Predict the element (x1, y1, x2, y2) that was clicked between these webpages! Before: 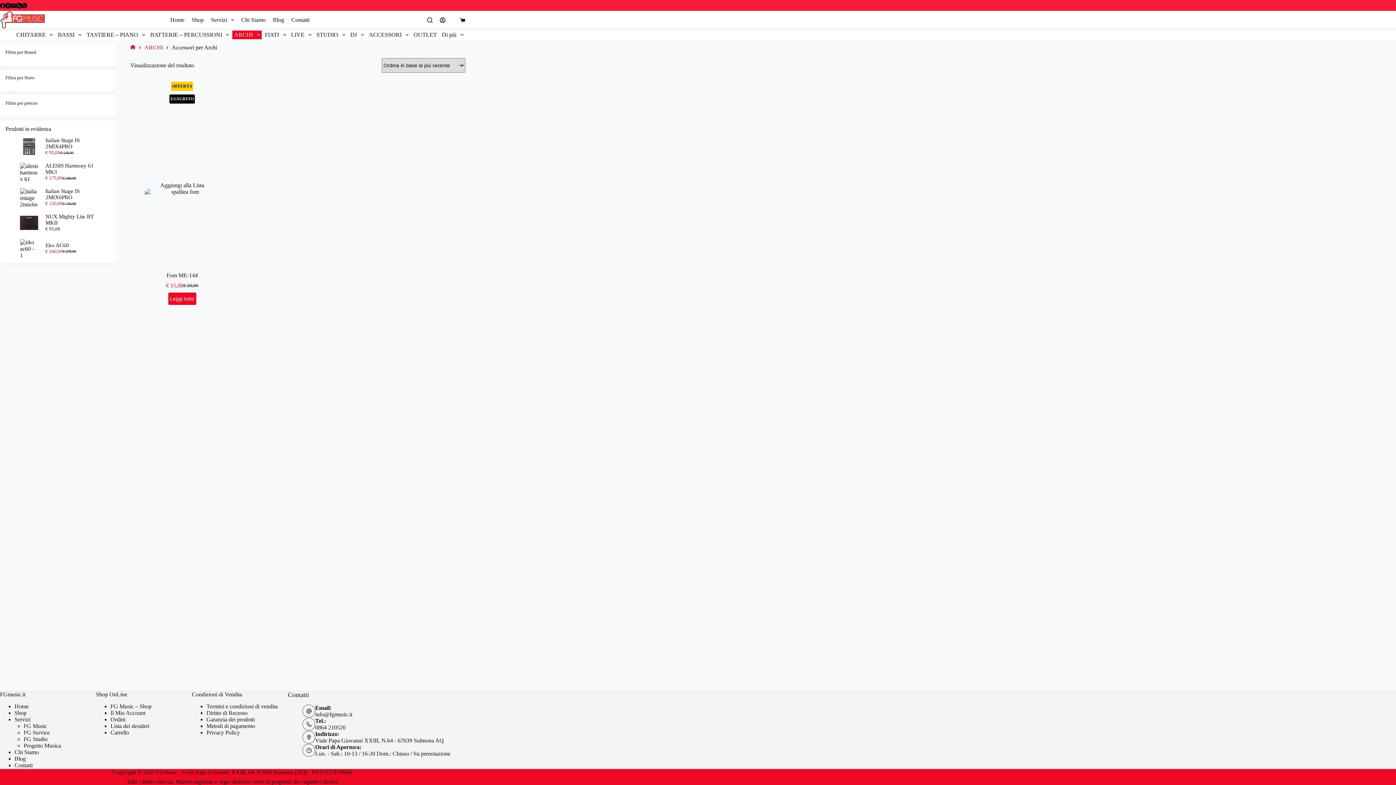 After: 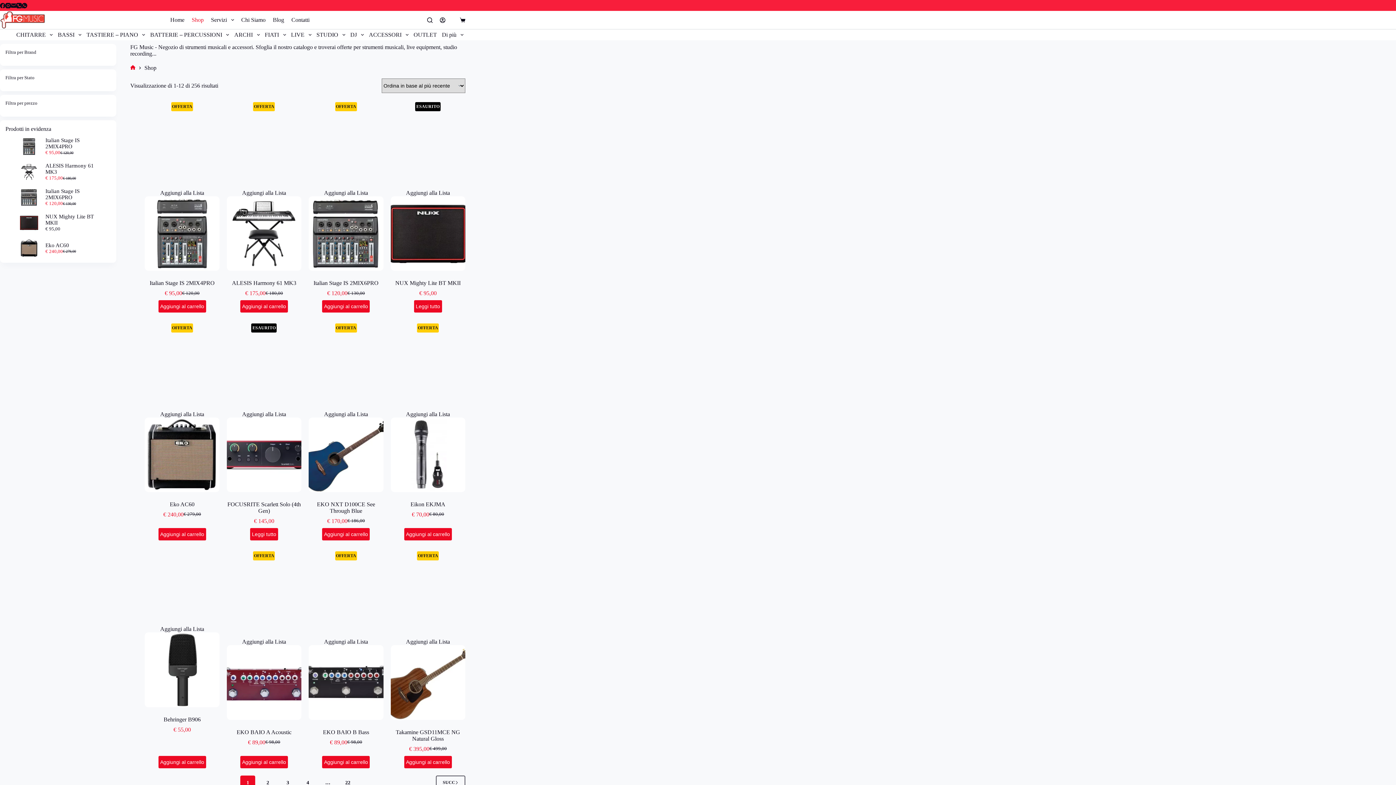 Action: label: FG Music – Shop bbox: (110, 703, 151, 709)